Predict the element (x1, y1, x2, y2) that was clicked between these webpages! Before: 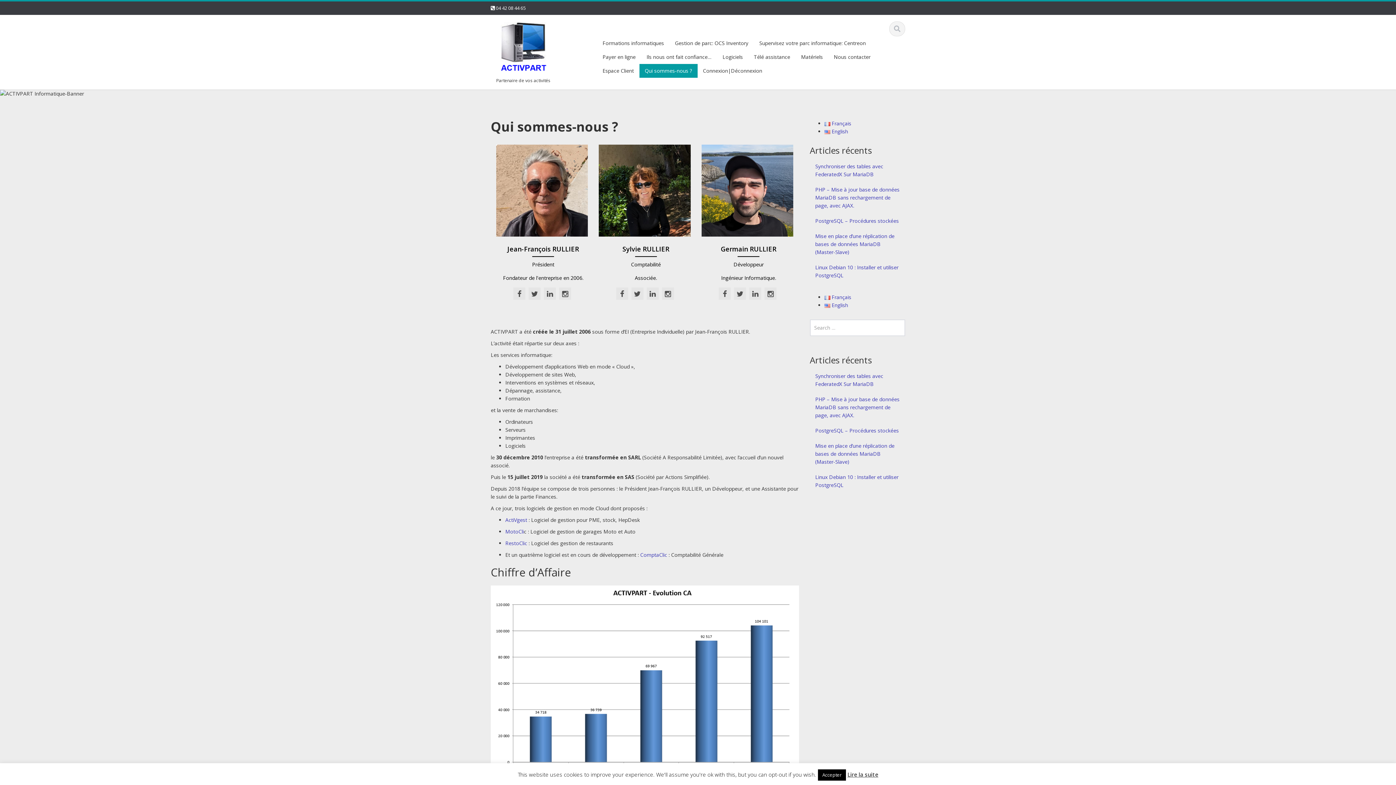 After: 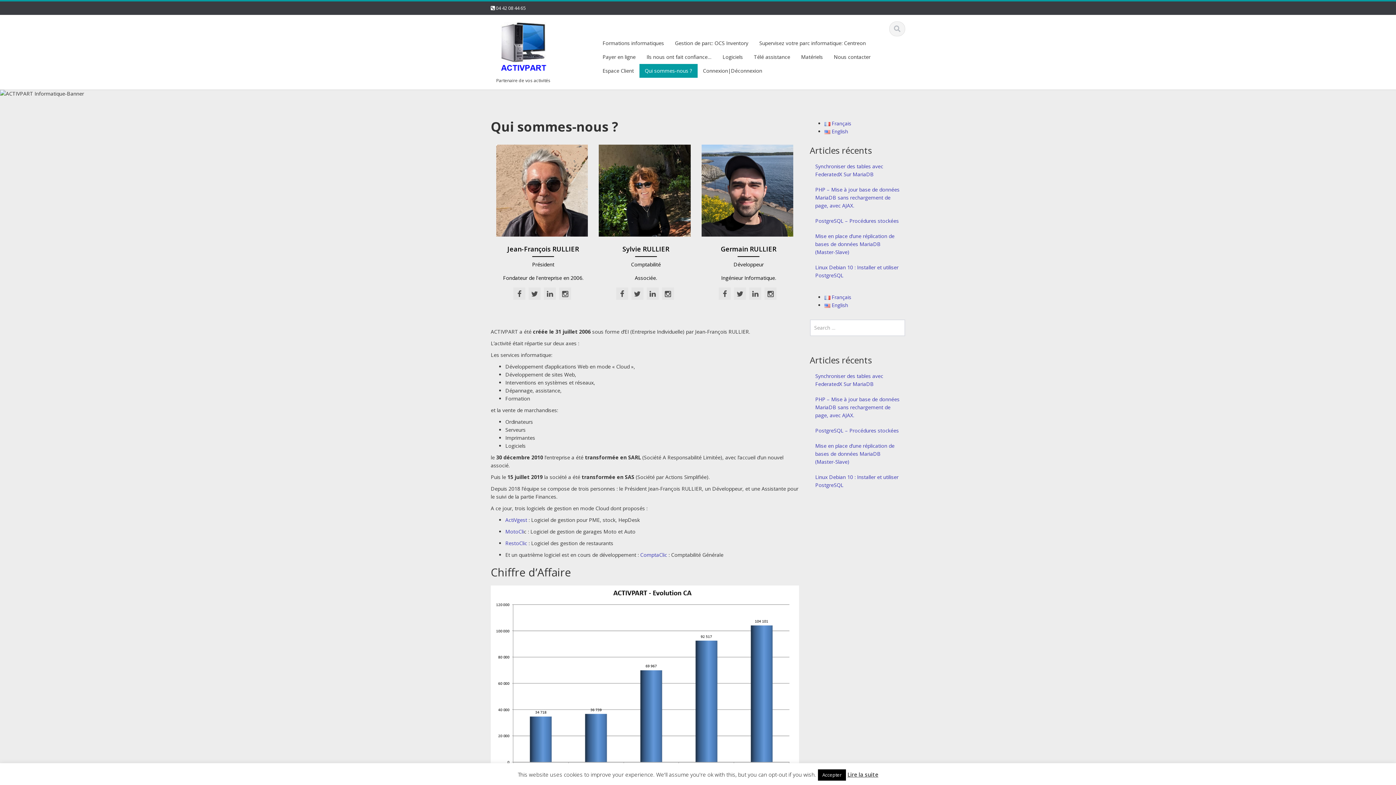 Action: bbox: (559, 291, 573, 297)